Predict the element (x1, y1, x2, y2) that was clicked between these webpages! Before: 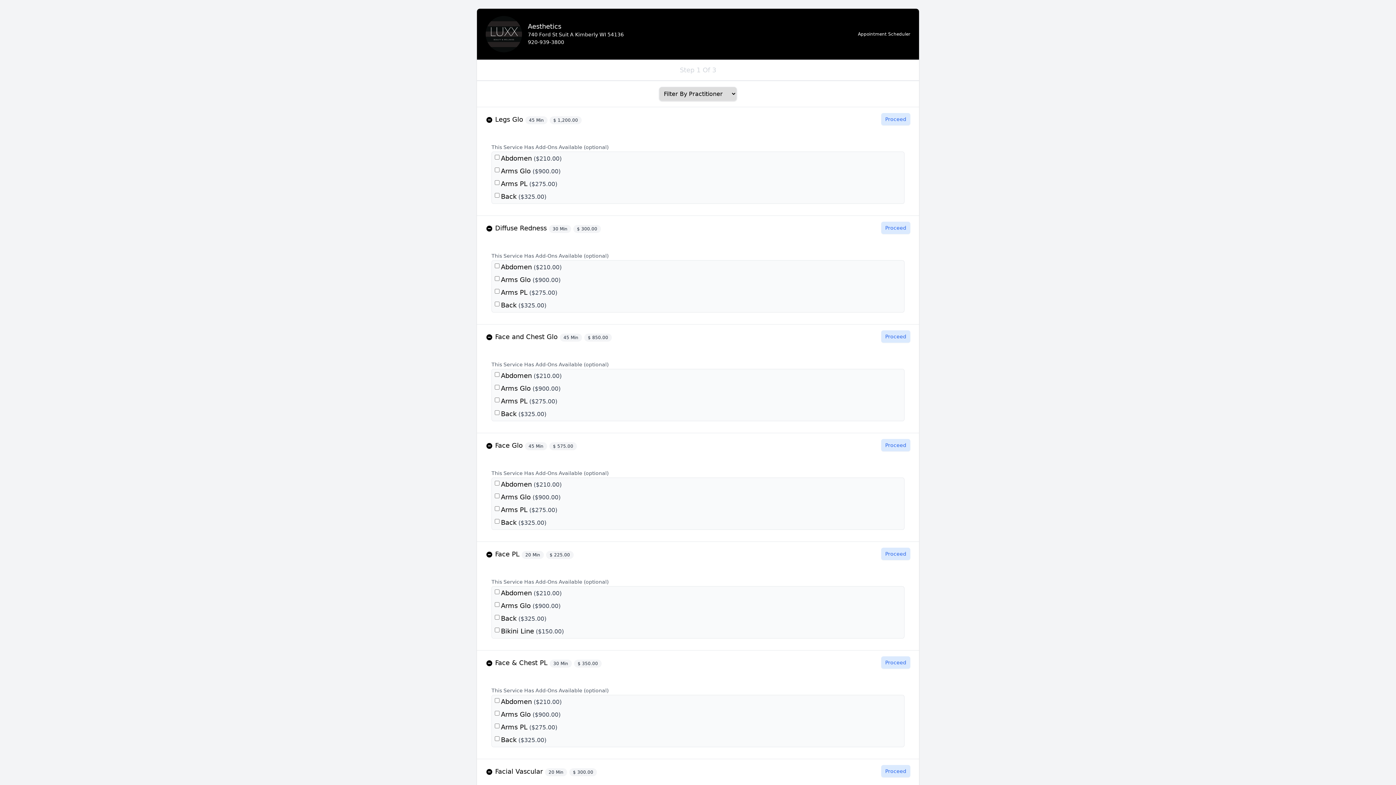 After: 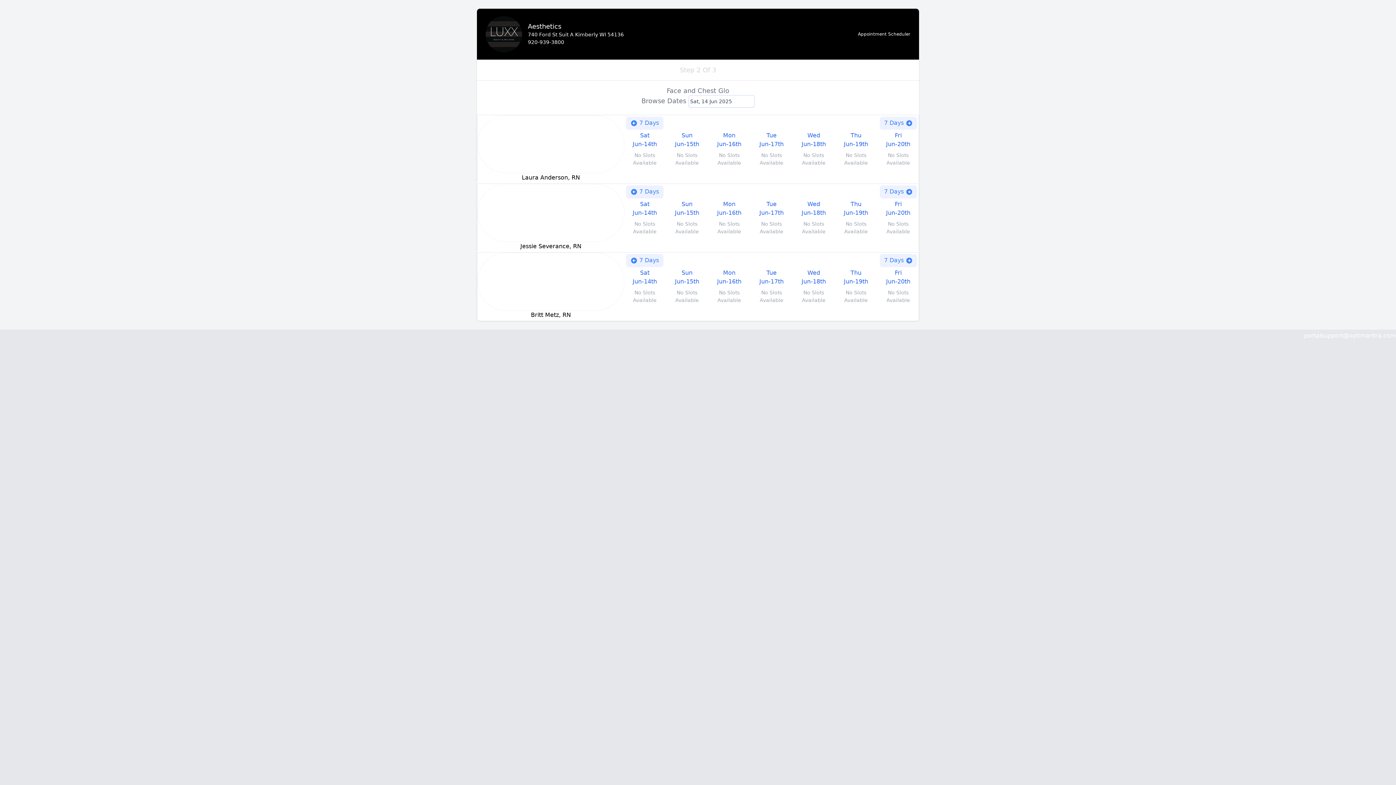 Action: label: Proceed bbox: (881, 330, 910, 342)